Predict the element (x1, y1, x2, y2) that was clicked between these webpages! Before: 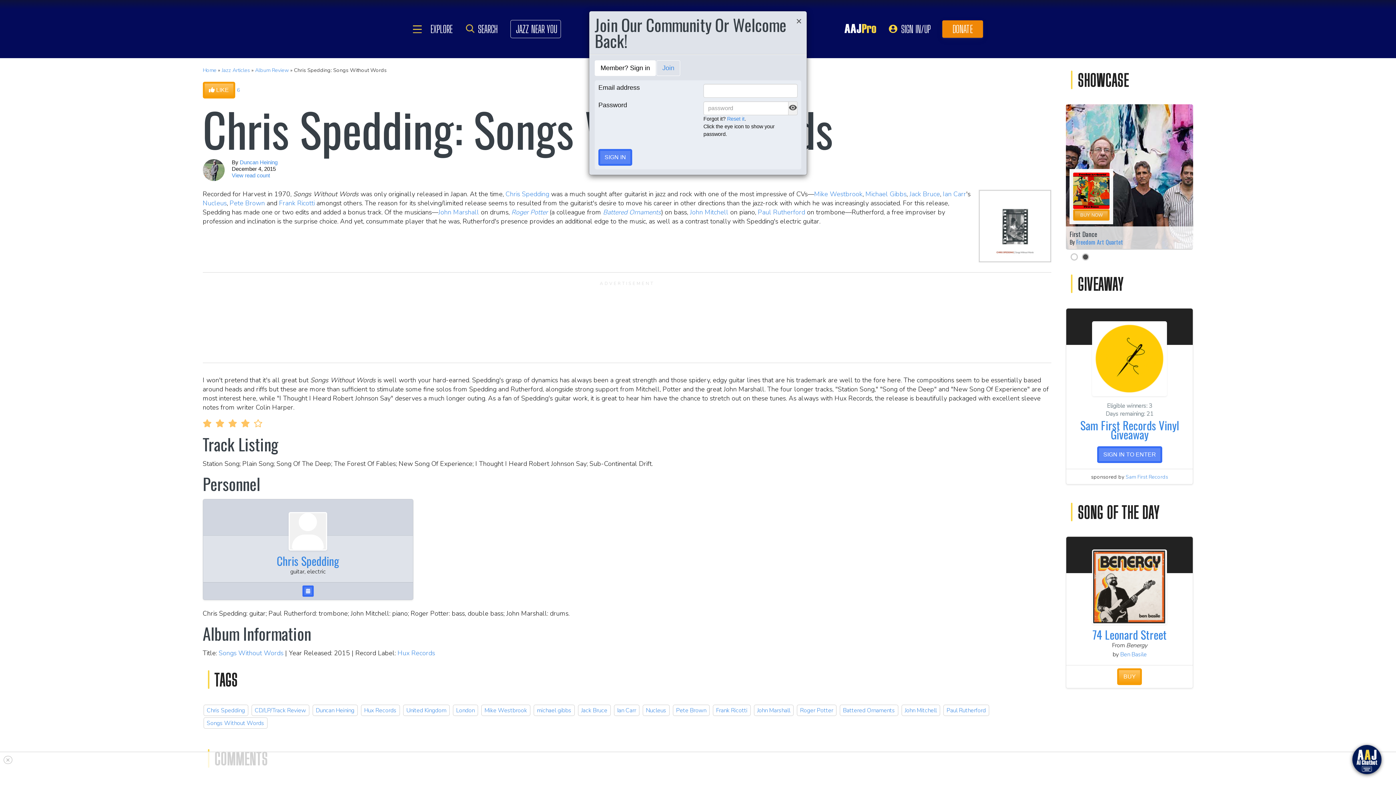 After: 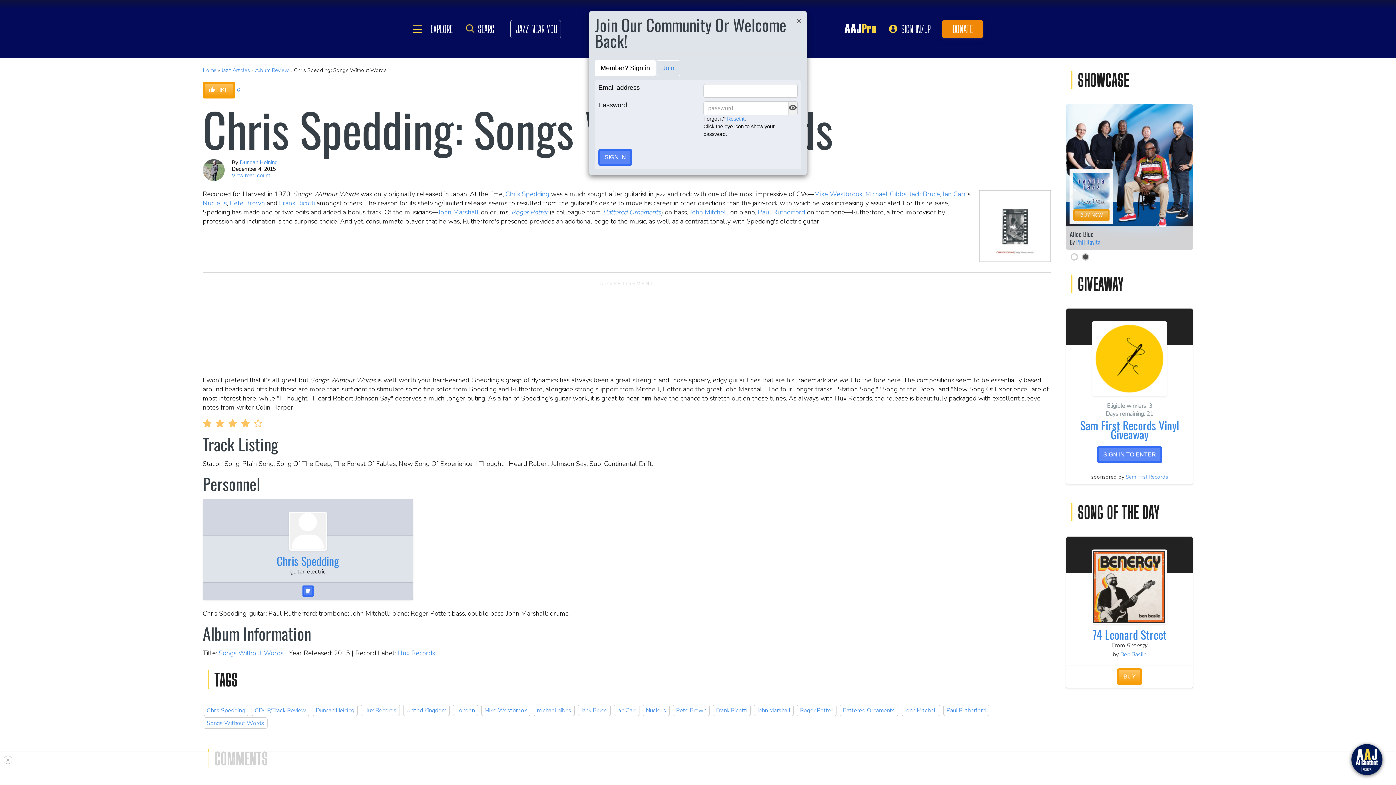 Action: label: Member? Sign in bbox: (594, 60, 656, 76)